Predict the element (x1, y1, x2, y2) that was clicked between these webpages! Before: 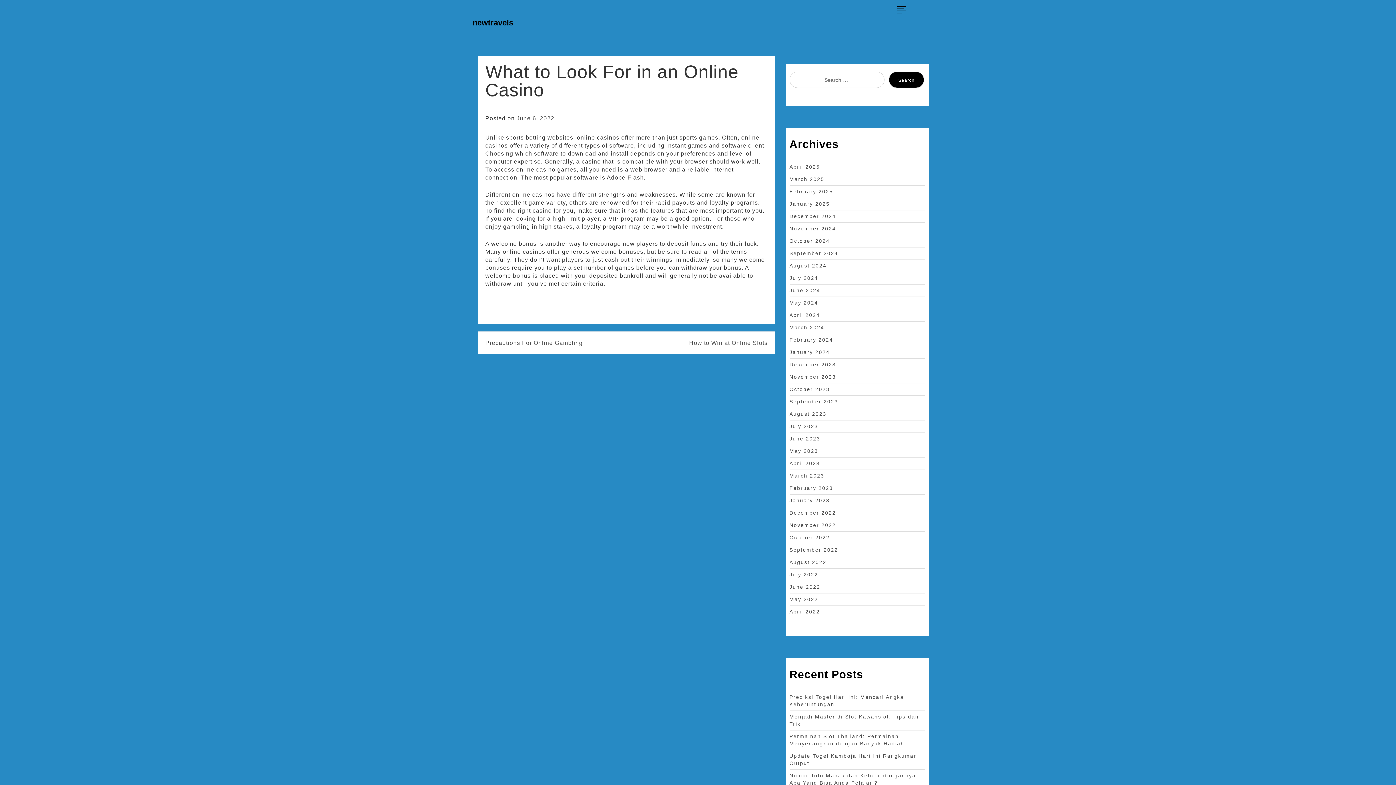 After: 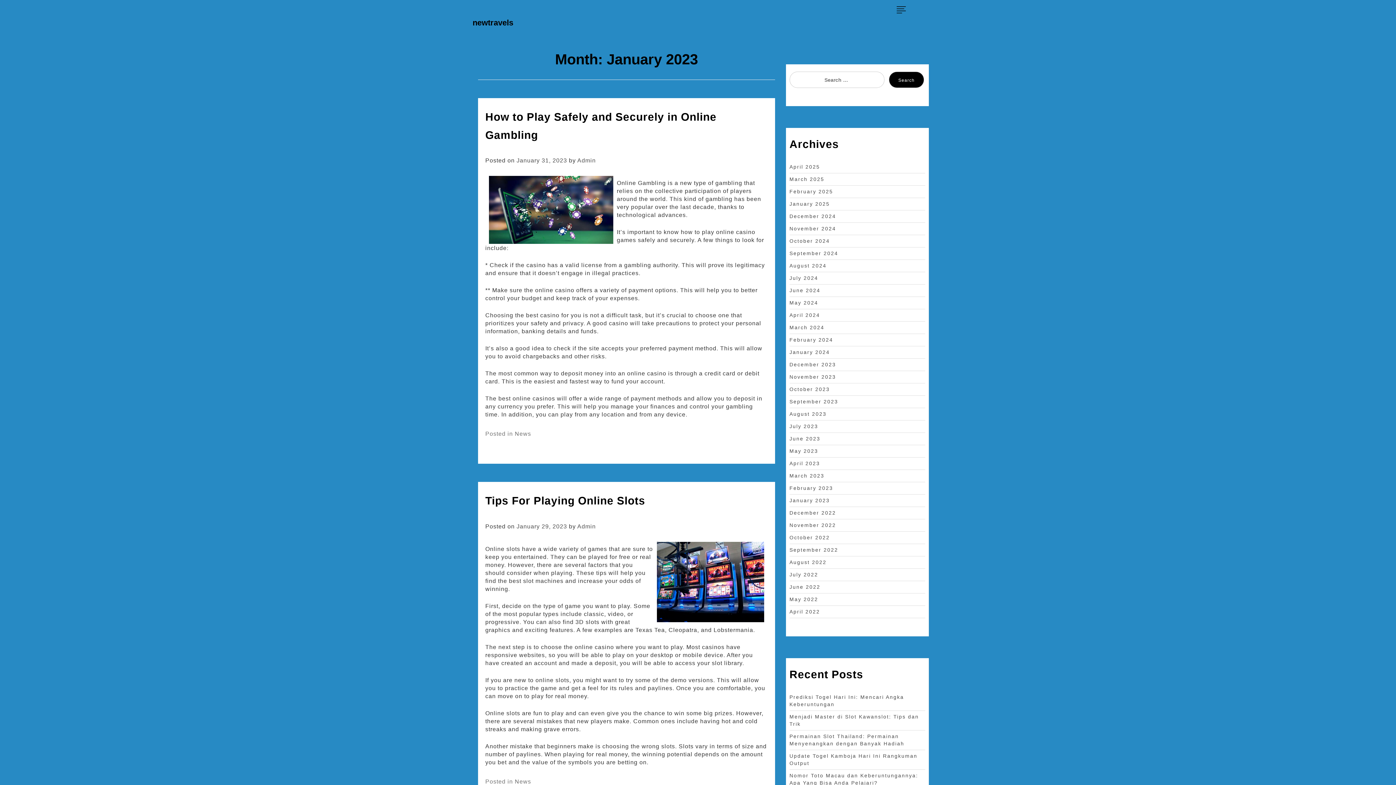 Action: label: January 2023 bbox: (789, 497, 830, 503)